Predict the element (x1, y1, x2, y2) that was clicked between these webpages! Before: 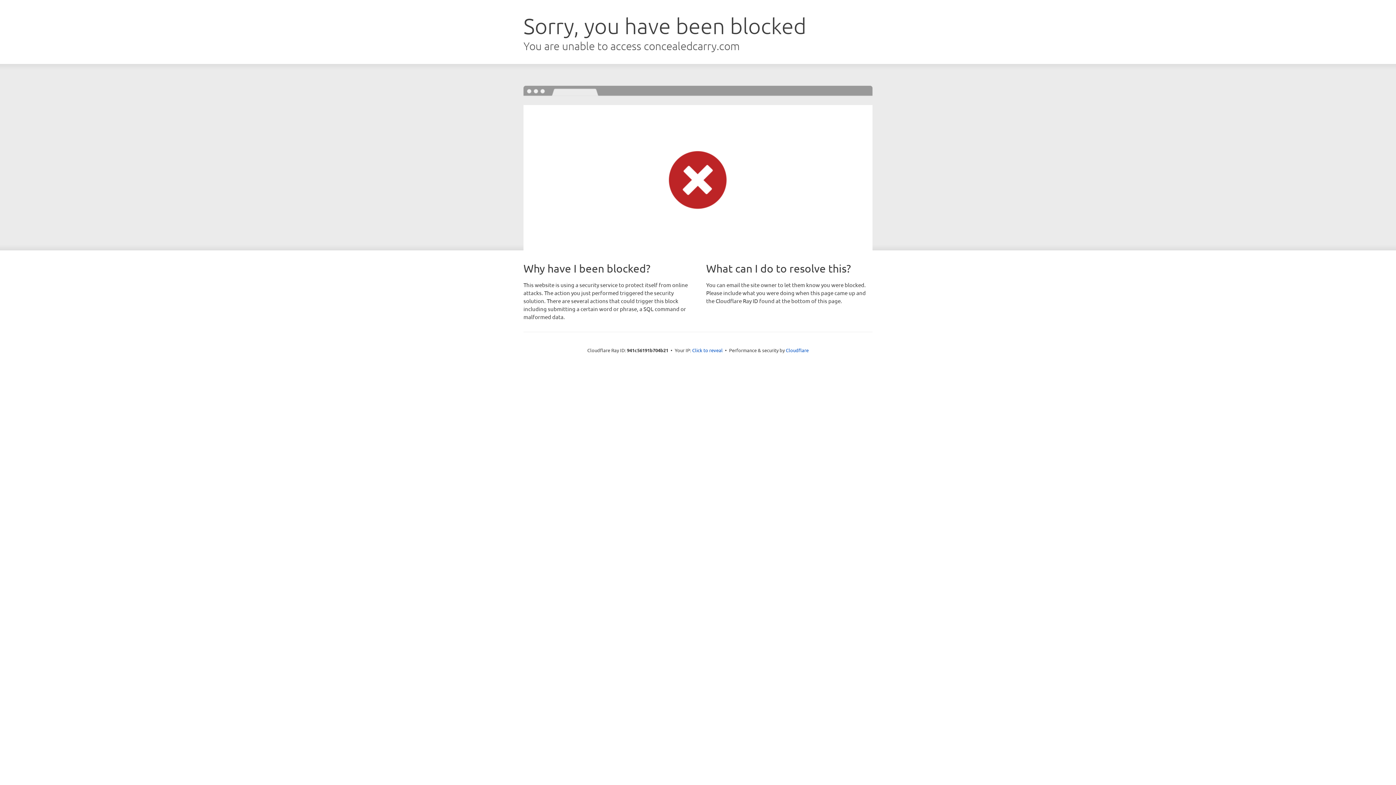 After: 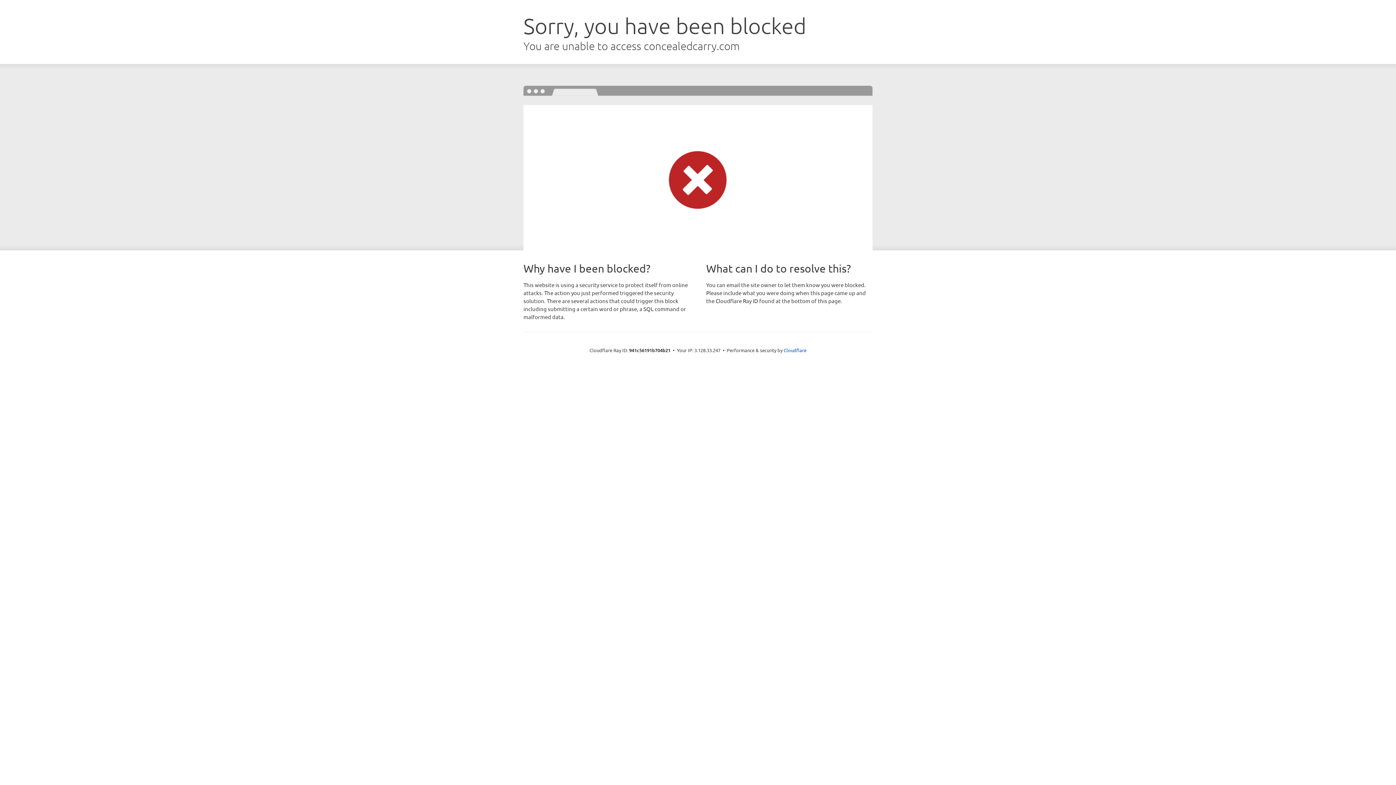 Action: label: Click to reveal bbox: (692, 346, 722, 353)